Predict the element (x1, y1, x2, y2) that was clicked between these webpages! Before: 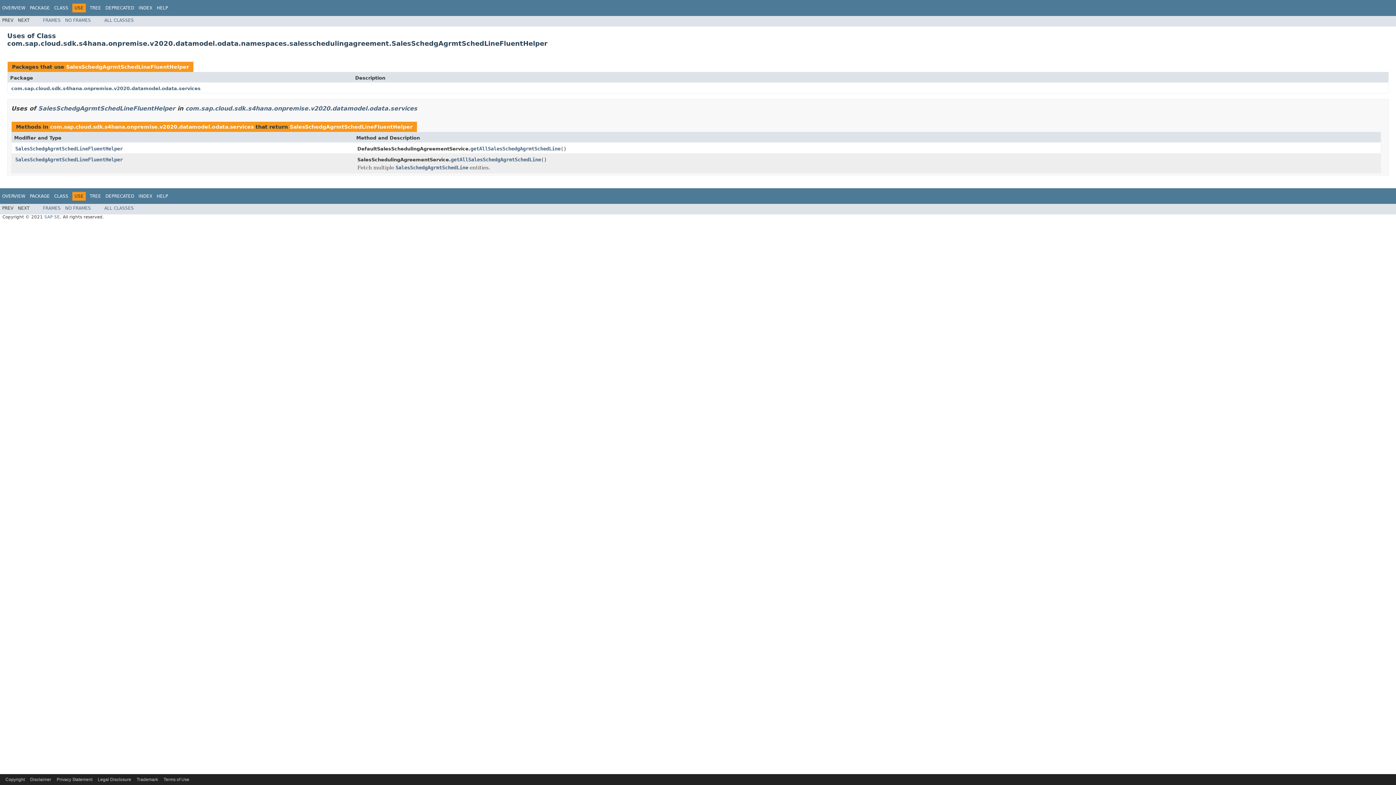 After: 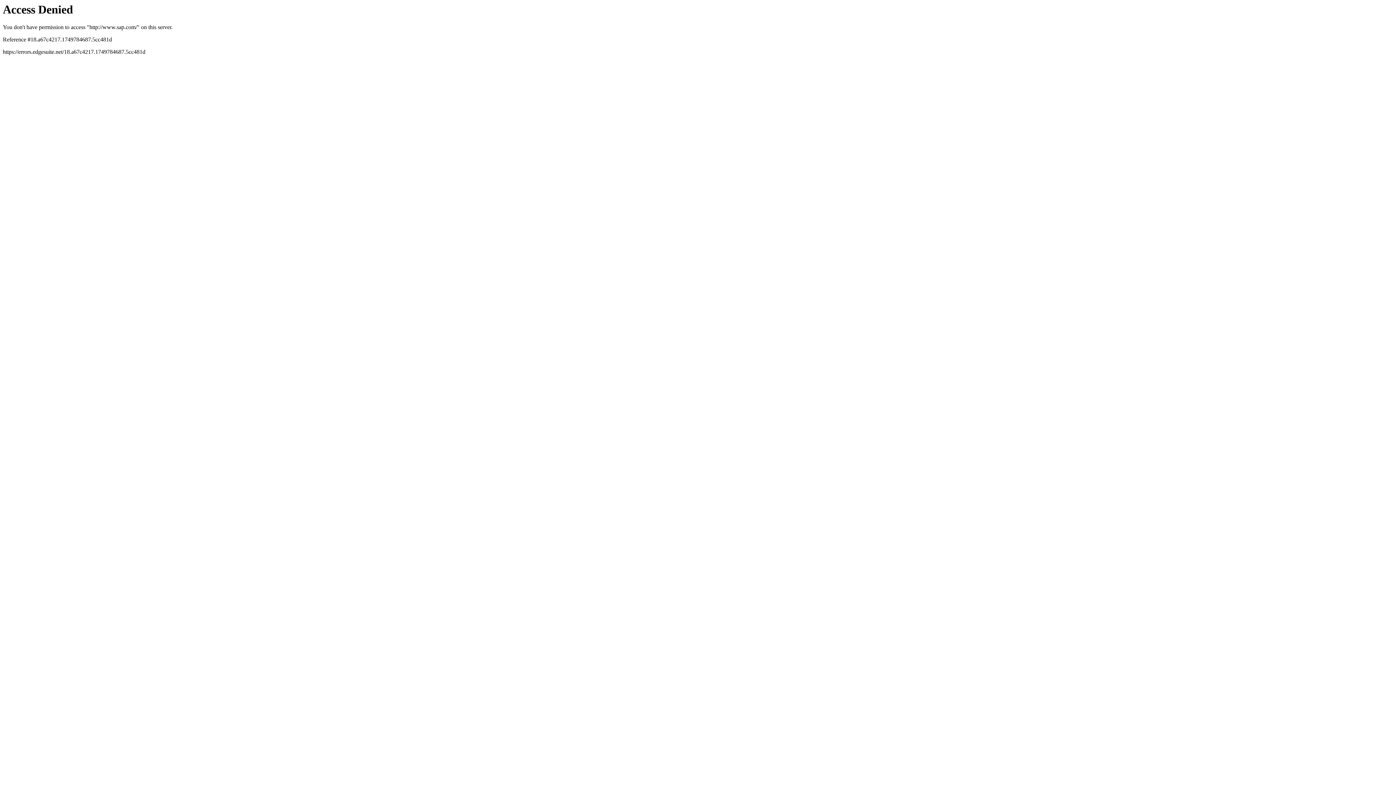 Action: label: SAP SE bbox: (44, 214, 60, 219)